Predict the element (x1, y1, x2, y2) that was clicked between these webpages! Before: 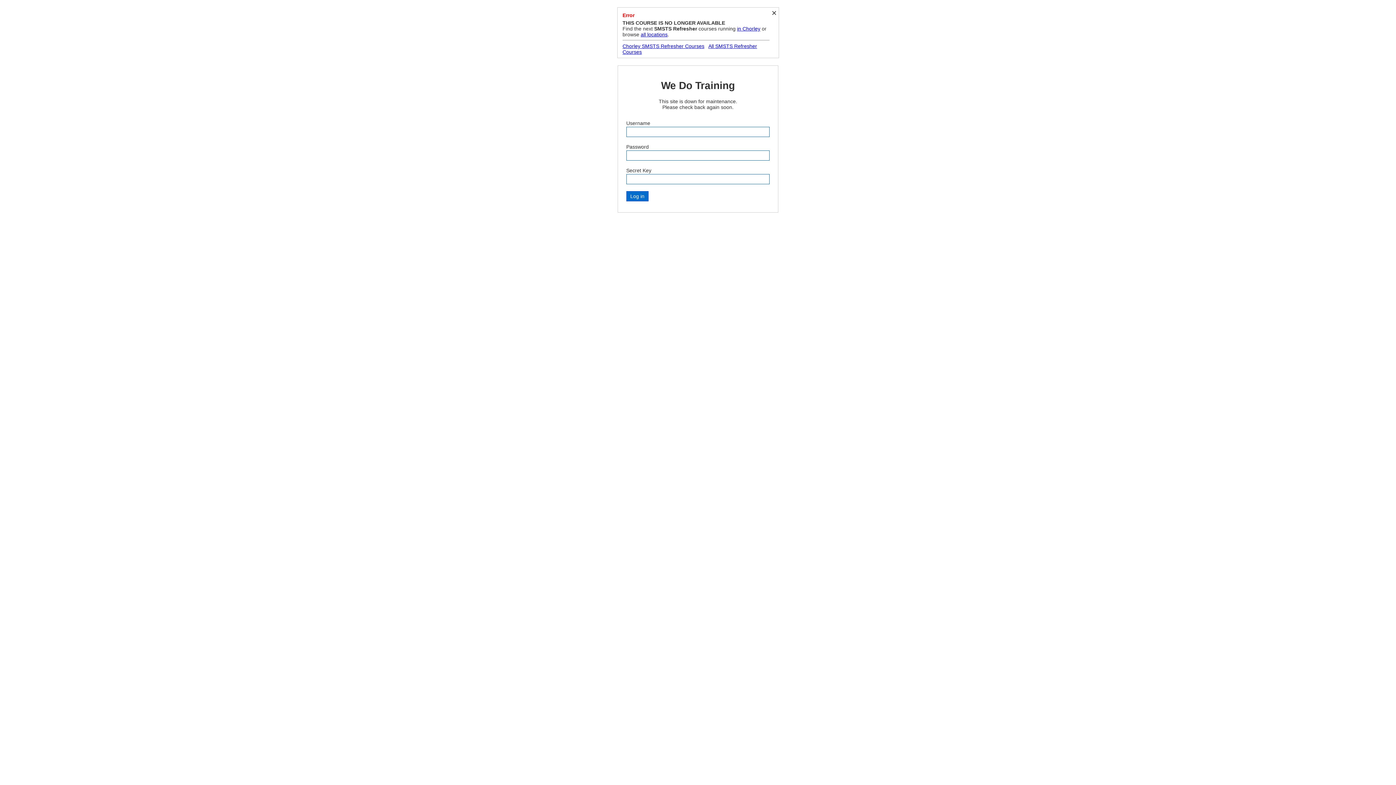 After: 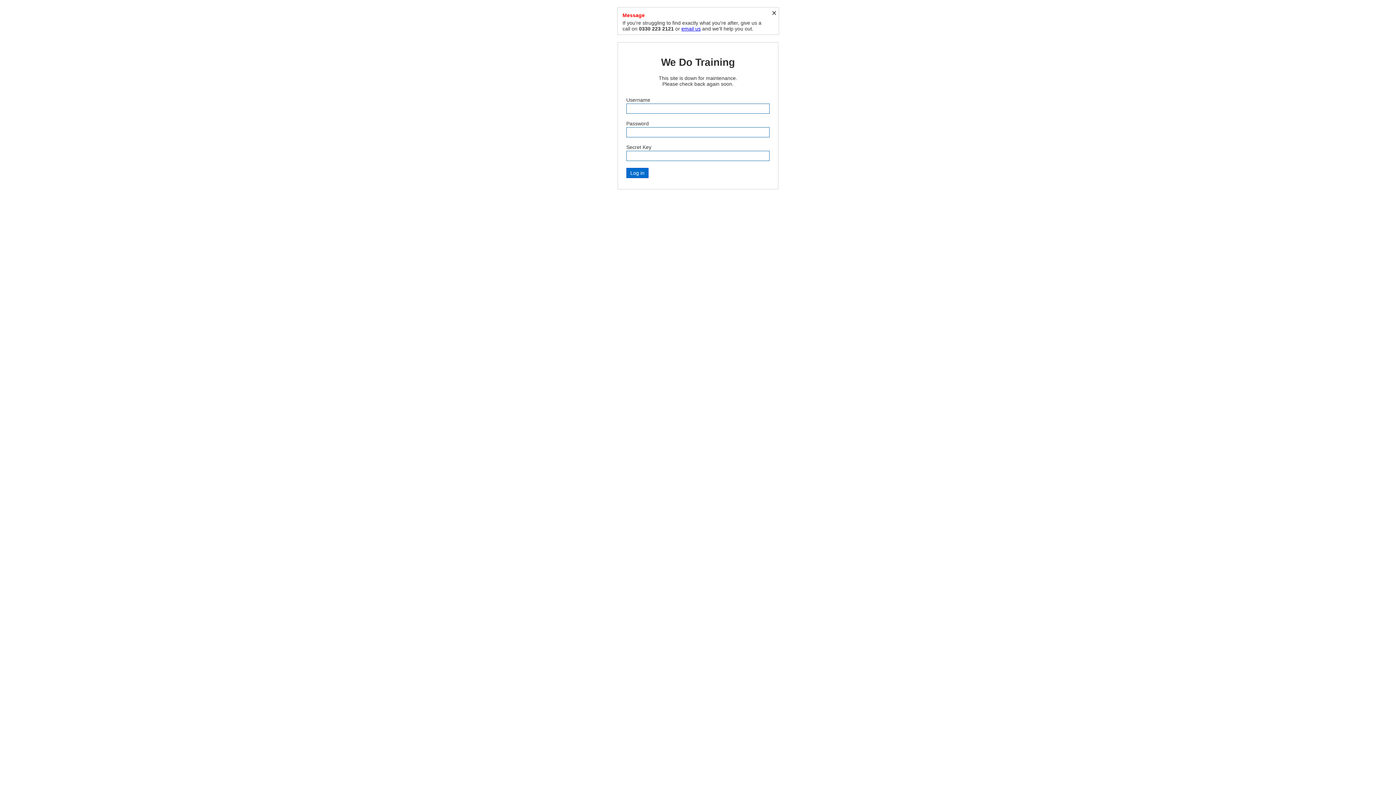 Action: bbox: (622, 43, 704, 49) label: Chorley SMSTS Refresher Courses